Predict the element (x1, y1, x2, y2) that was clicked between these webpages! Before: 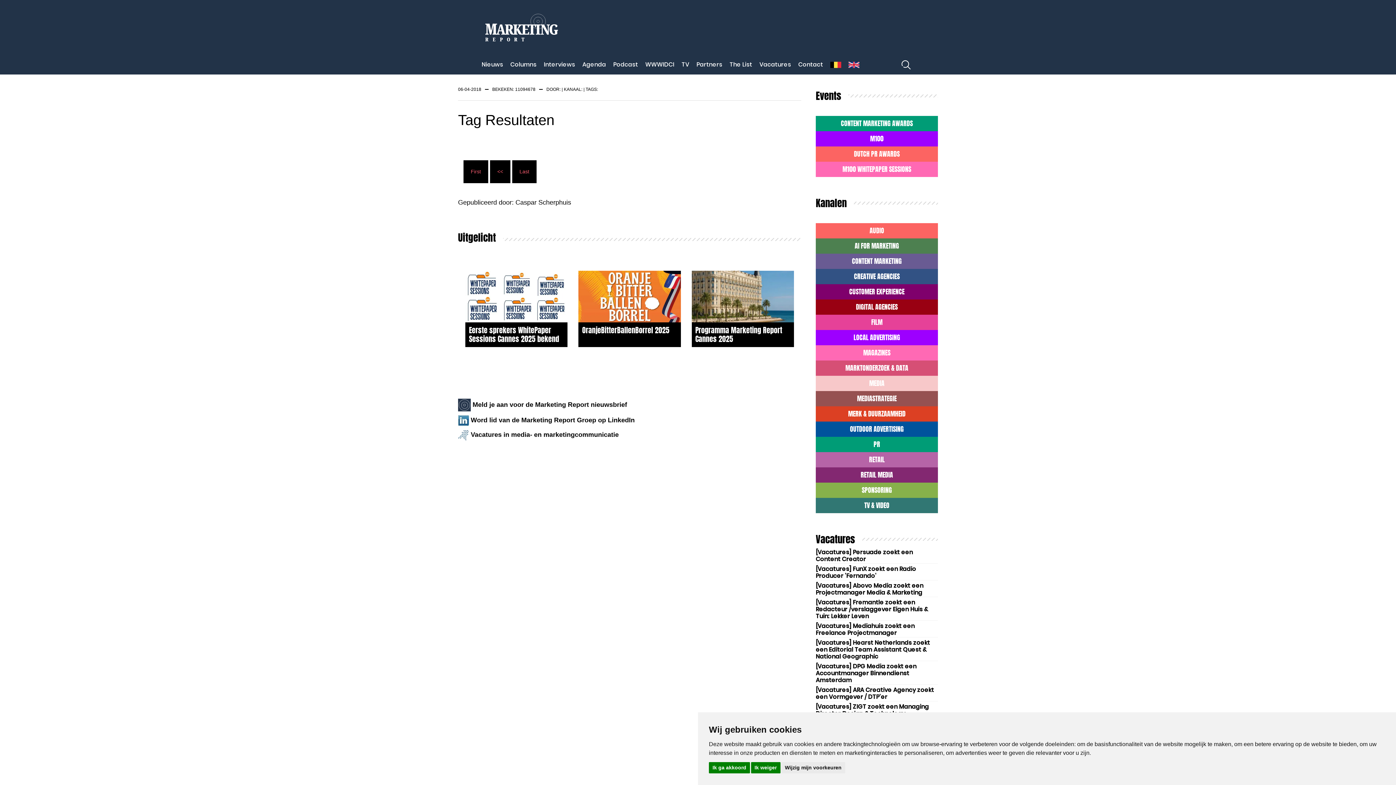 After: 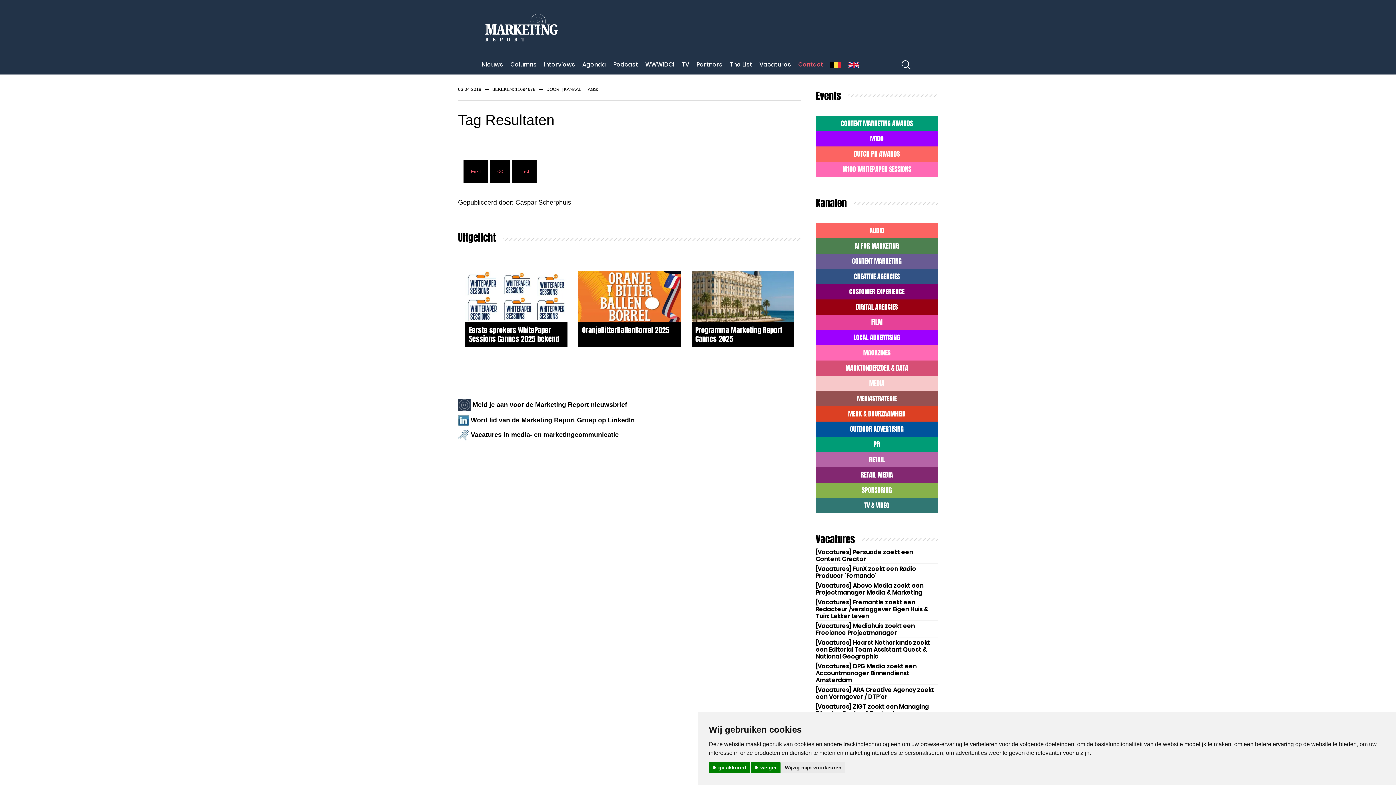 Action: bbox: (794, 54, 826, 74) label: Contact